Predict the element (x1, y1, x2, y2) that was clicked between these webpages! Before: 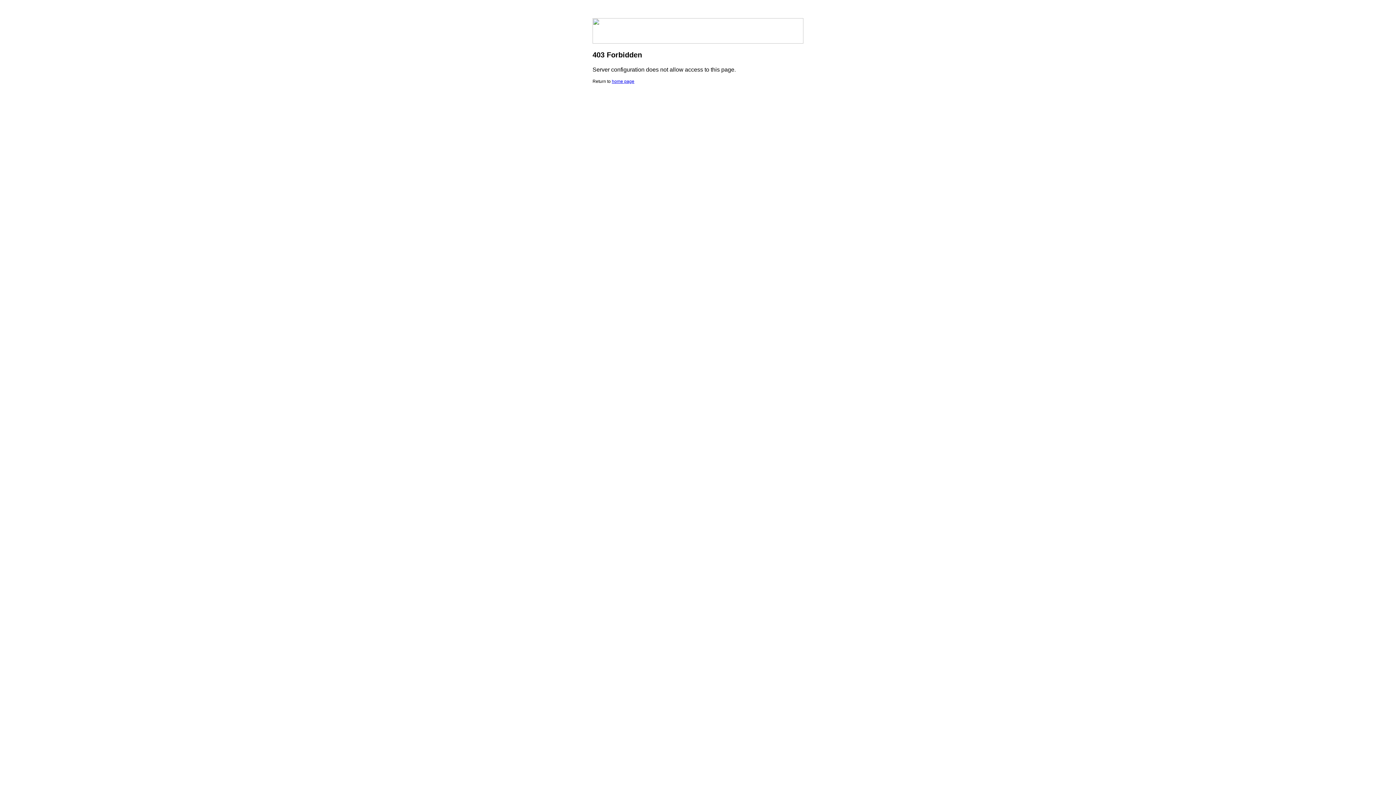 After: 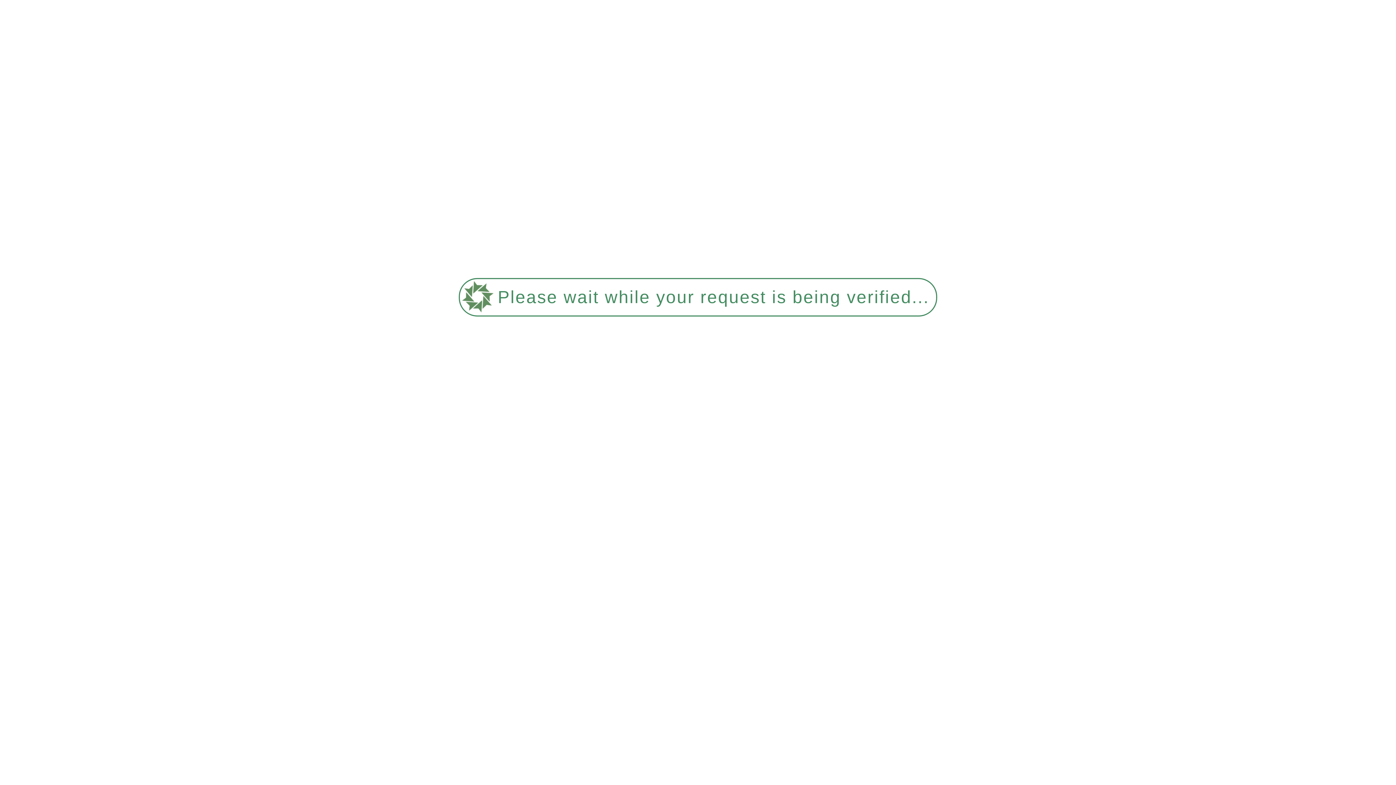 Action: bbox: (612, 78, 634, 84) label: home page